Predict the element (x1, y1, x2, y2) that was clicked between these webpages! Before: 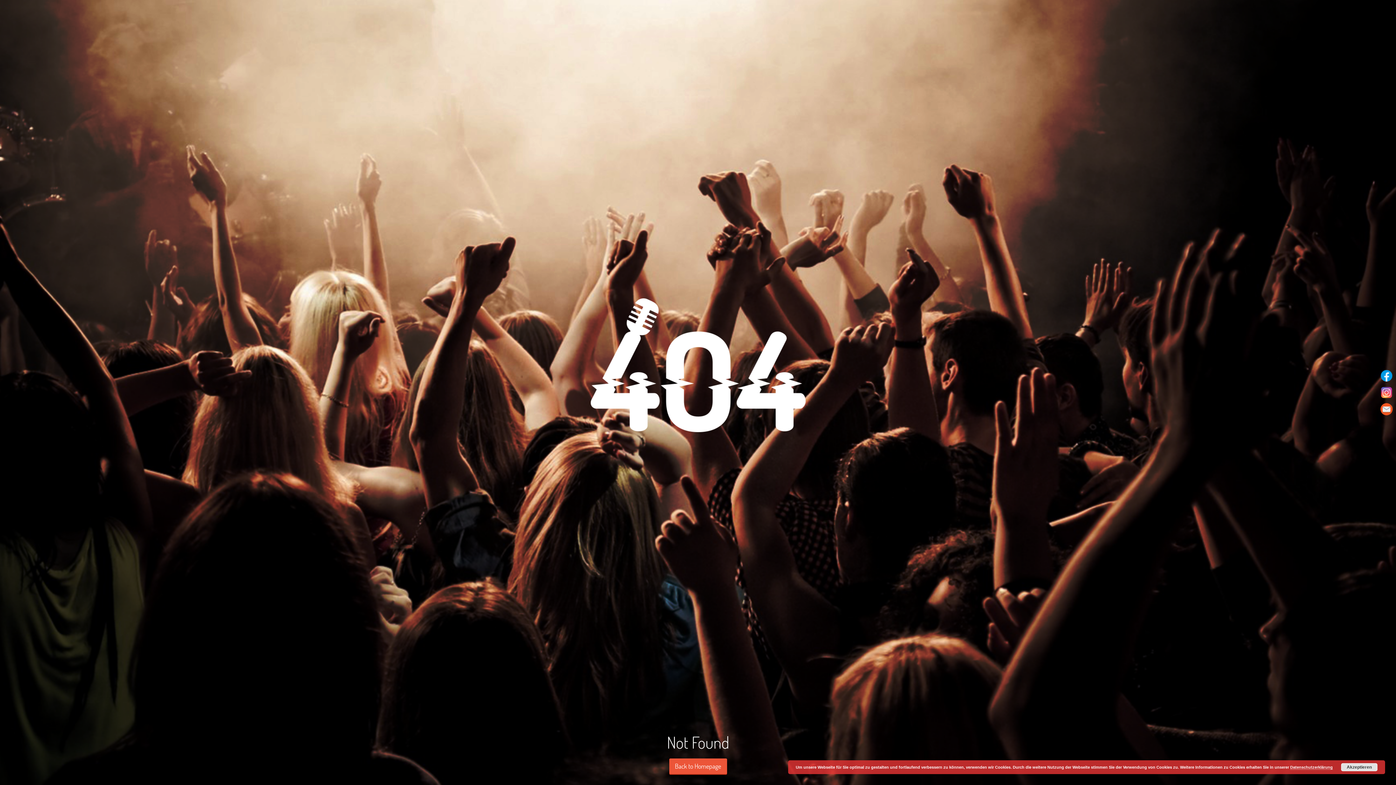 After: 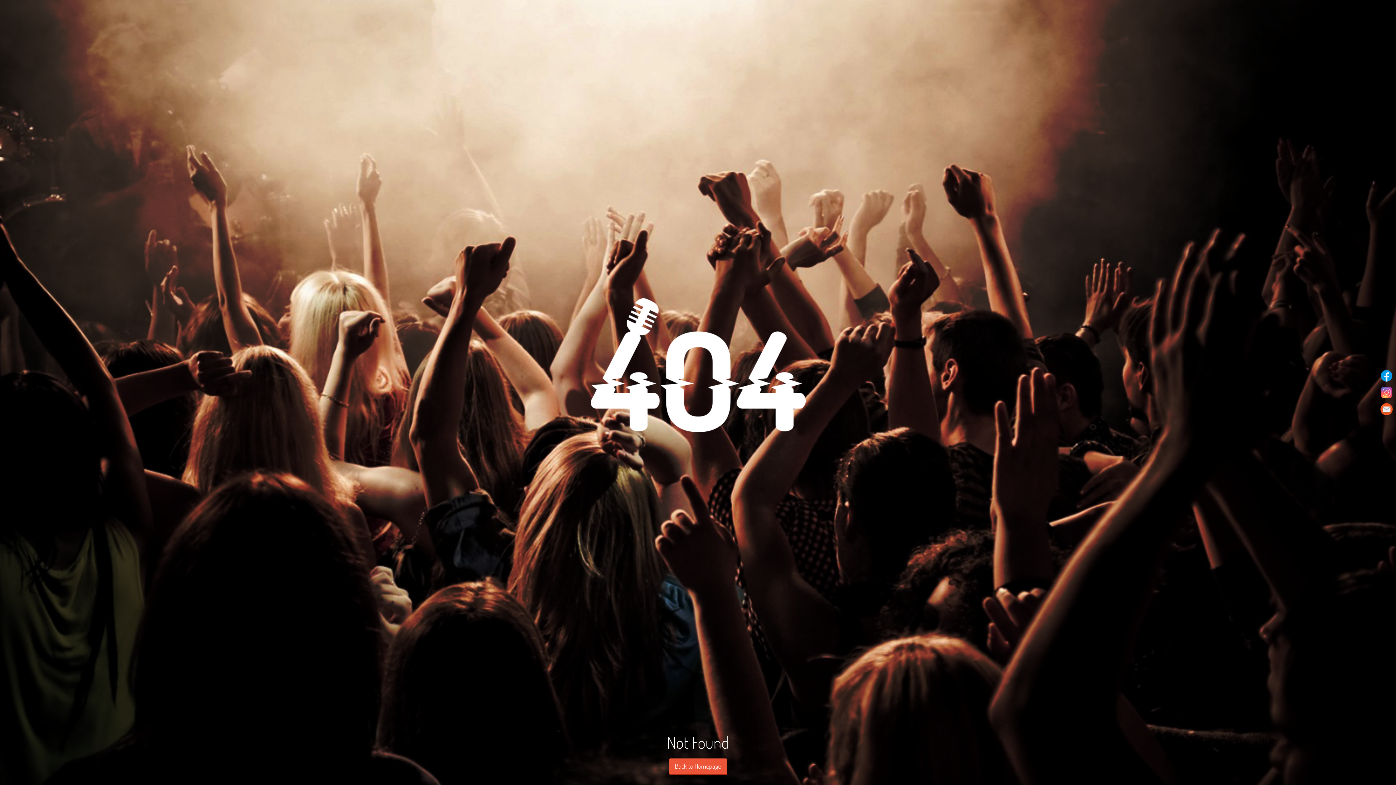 Action: label: Akzeptieren bbox: (1341, 763, 1377, 771)